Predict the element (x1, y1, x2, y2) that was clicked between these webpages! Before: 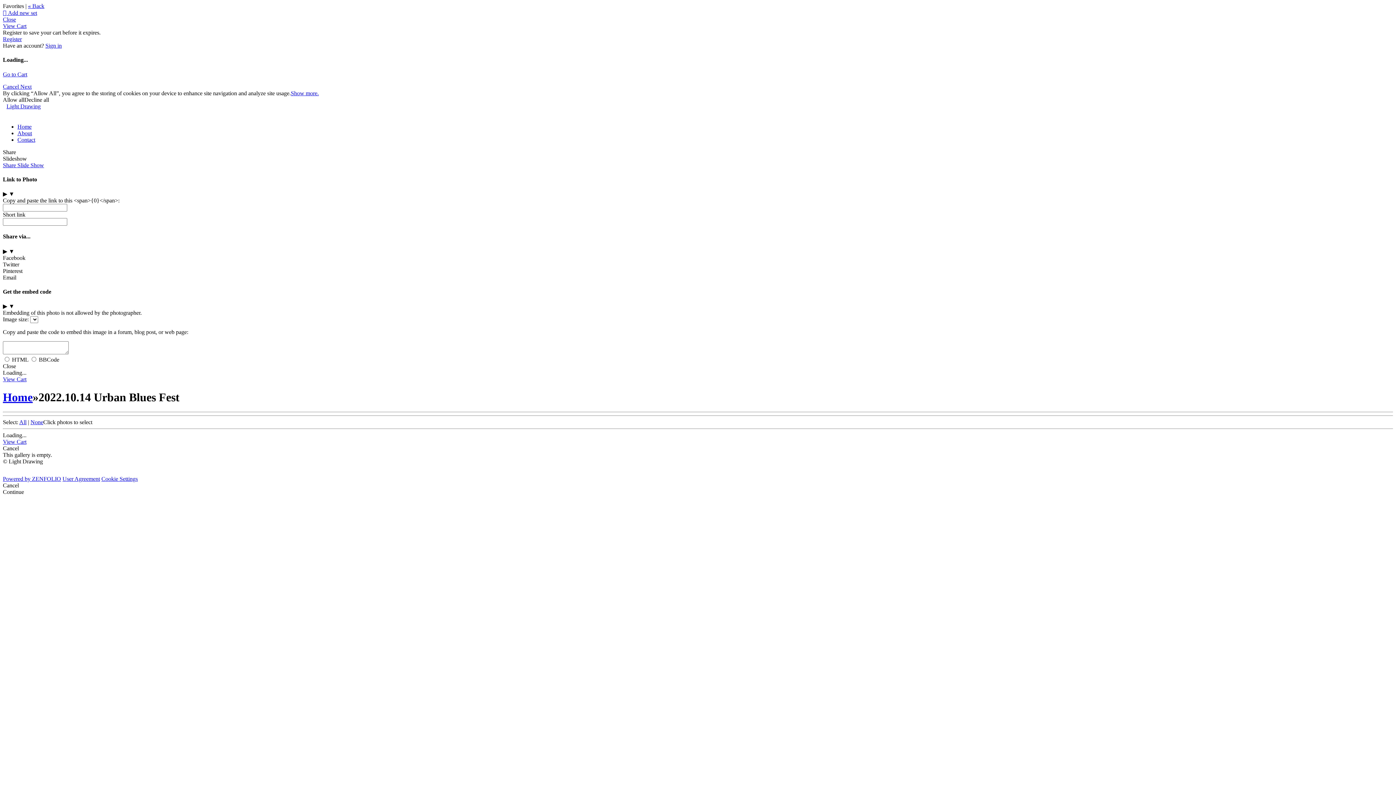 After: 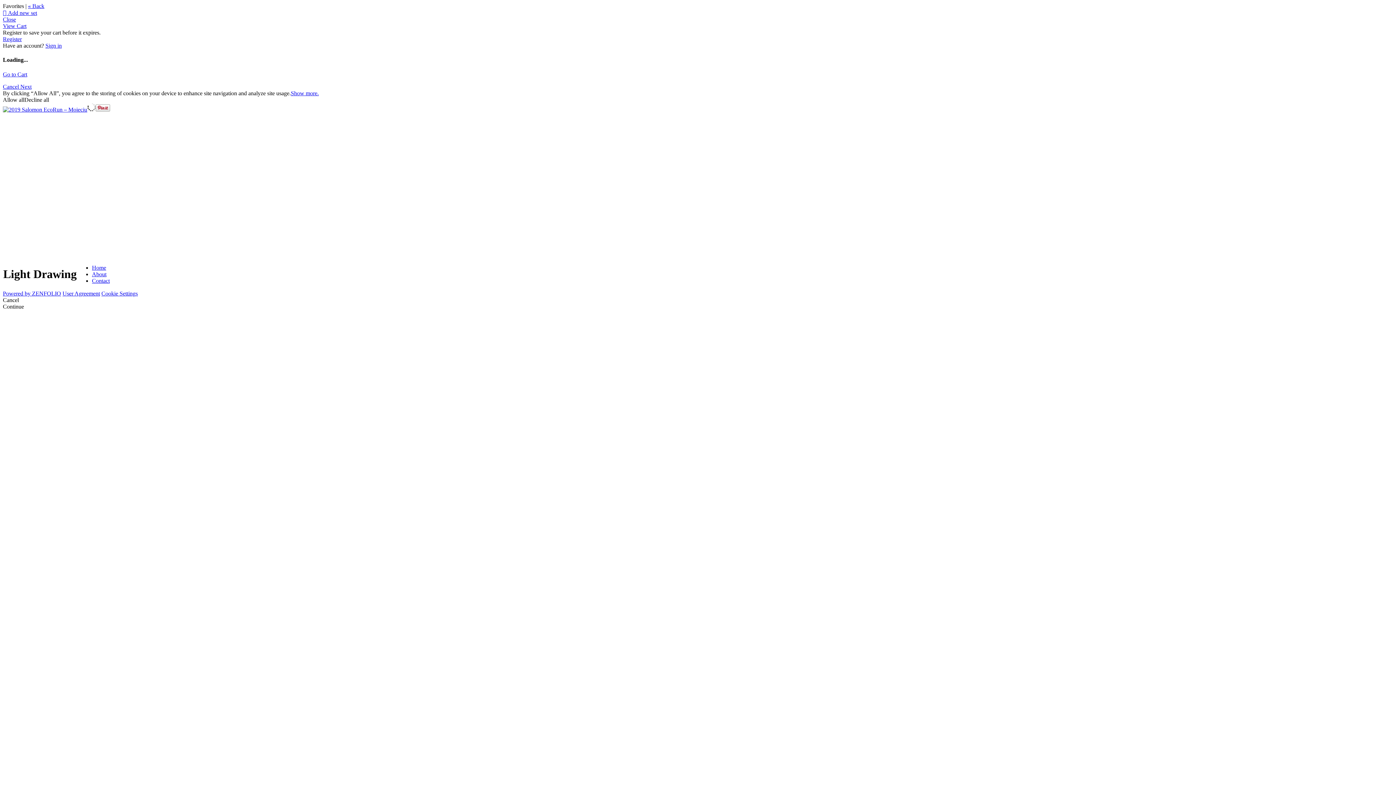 Action: label: Light Drawing bbox: (2, 103, 44, 109)